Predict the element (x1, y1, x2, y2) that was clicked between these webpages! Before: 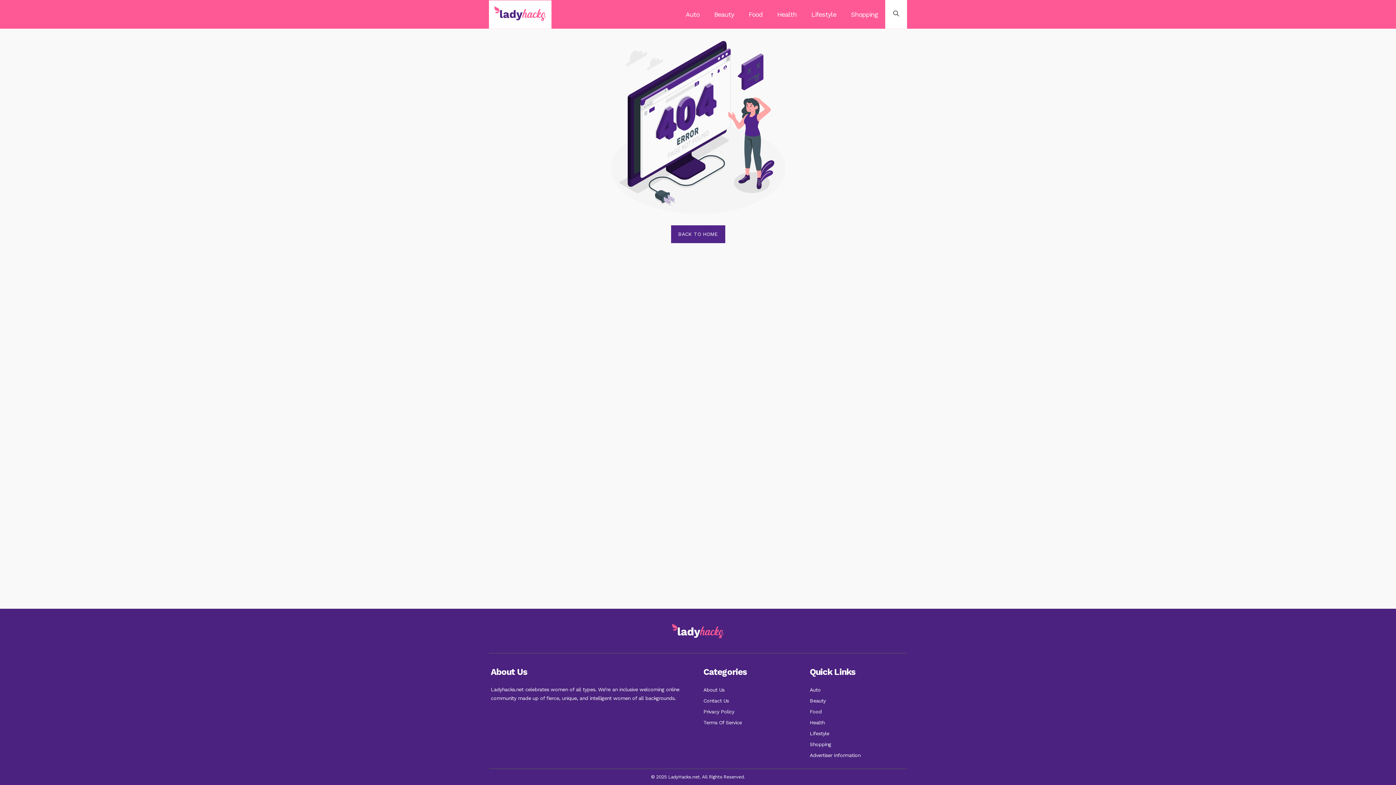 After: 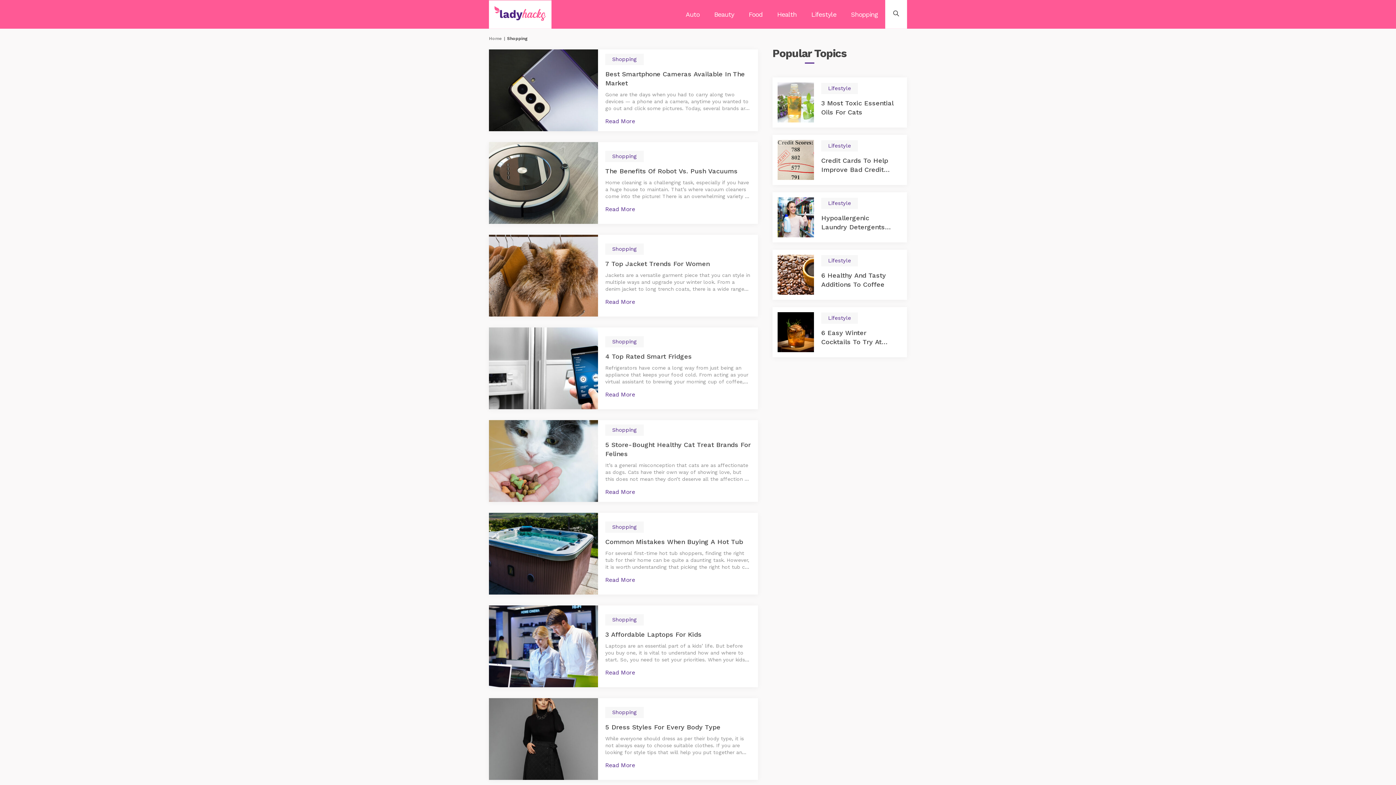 Action: label: Shopping bbox: (810, 740, 831, 749)